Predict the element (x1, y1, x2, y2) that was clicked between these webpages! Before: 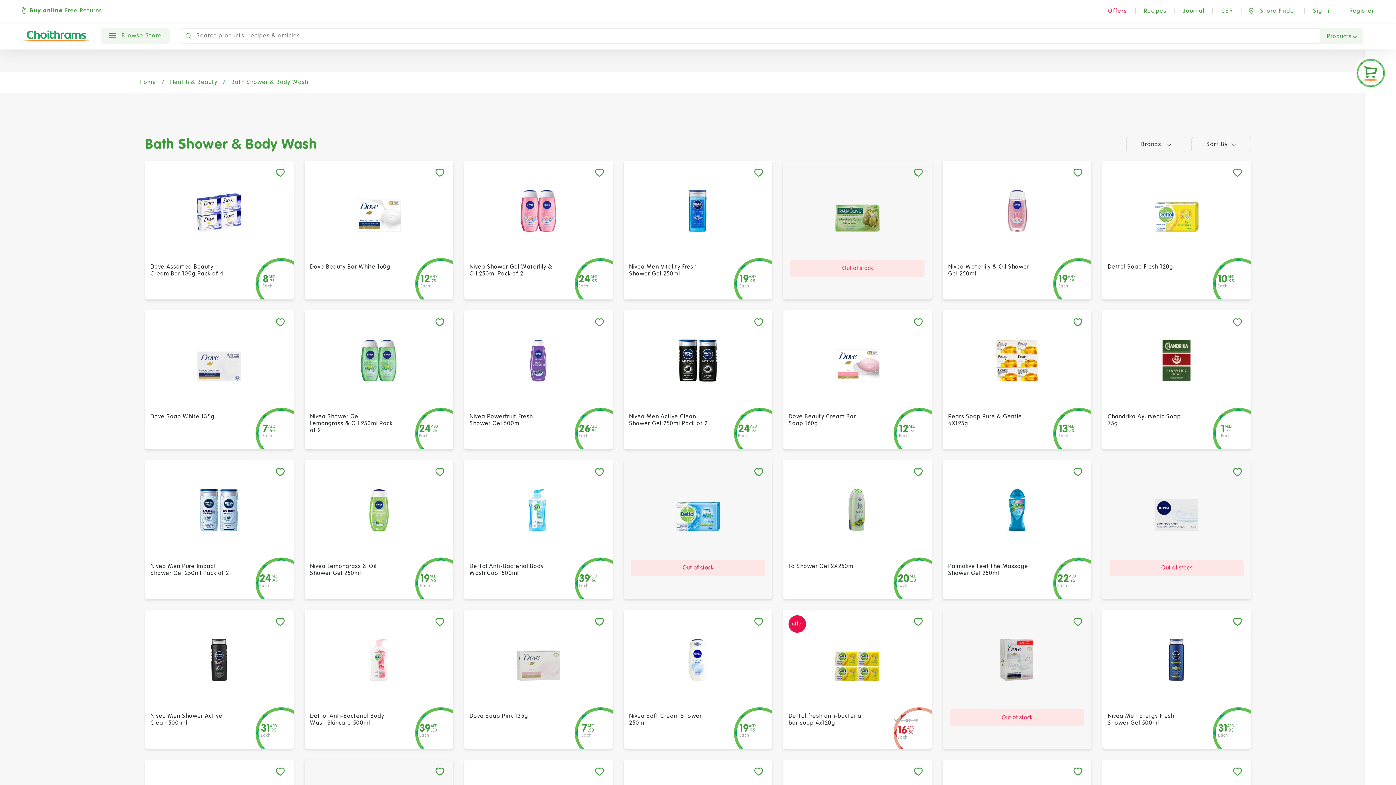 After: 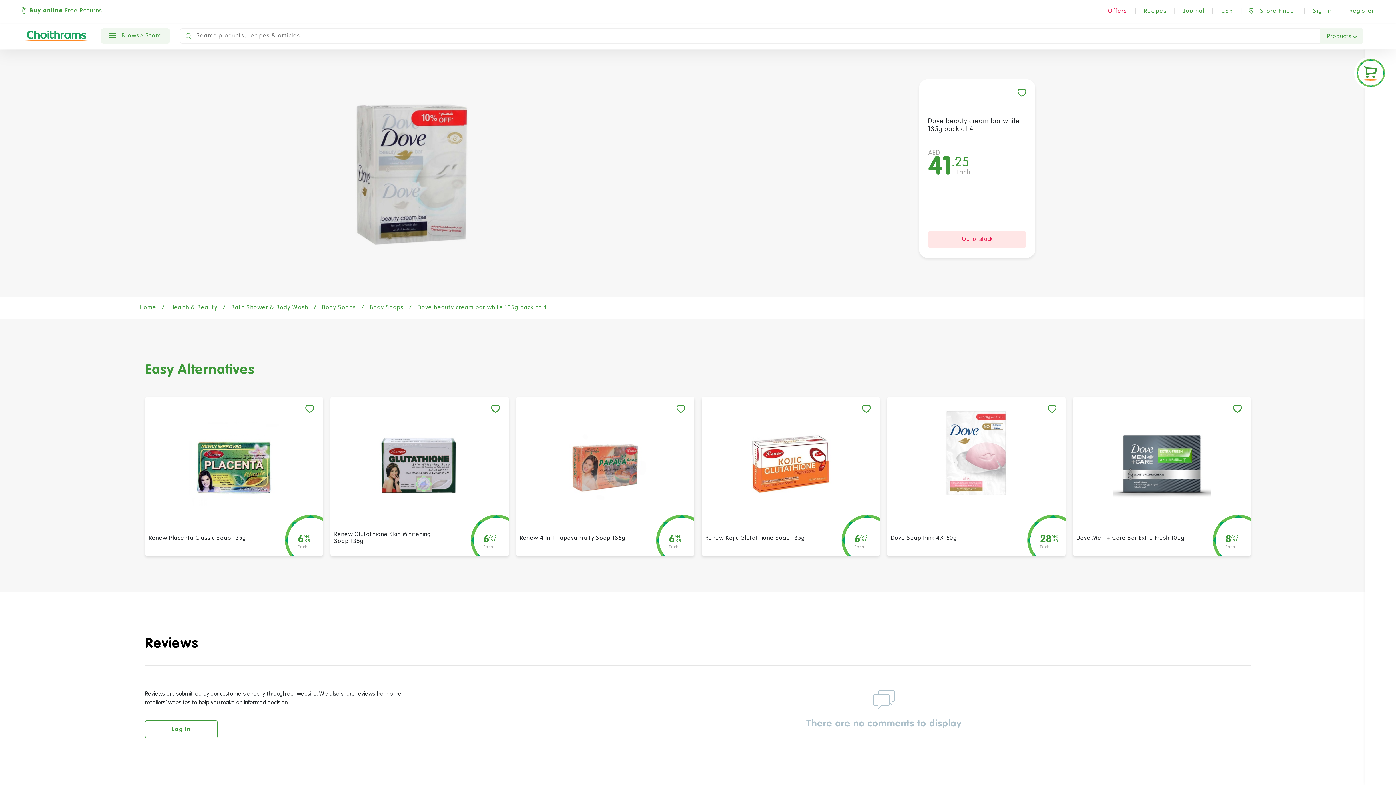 Action: bbox: (955, 627, 1078, 692)